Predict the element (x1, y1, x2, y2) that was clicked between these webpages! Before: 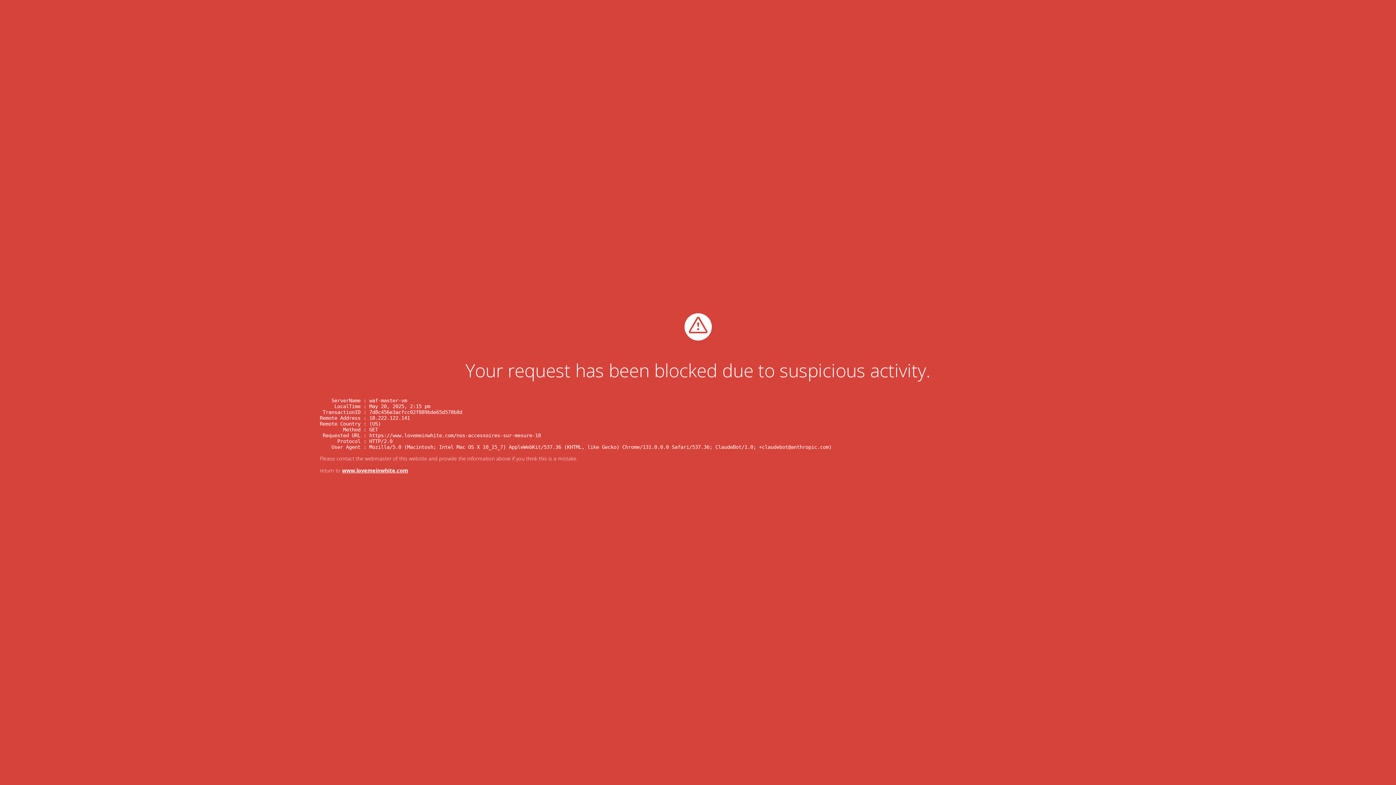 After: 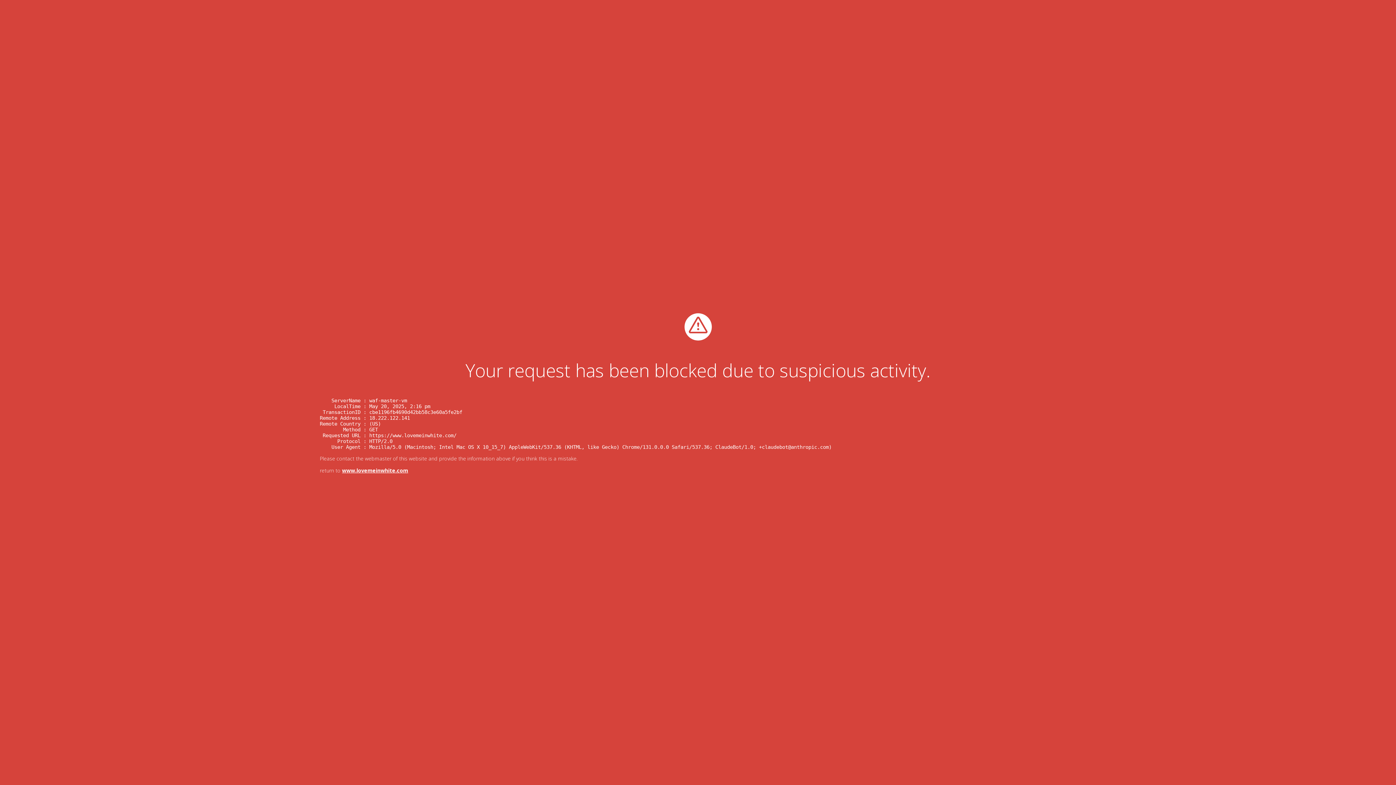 Action: bbox: (342, 467, 408, 474) label: www.lovemeinwhite.com